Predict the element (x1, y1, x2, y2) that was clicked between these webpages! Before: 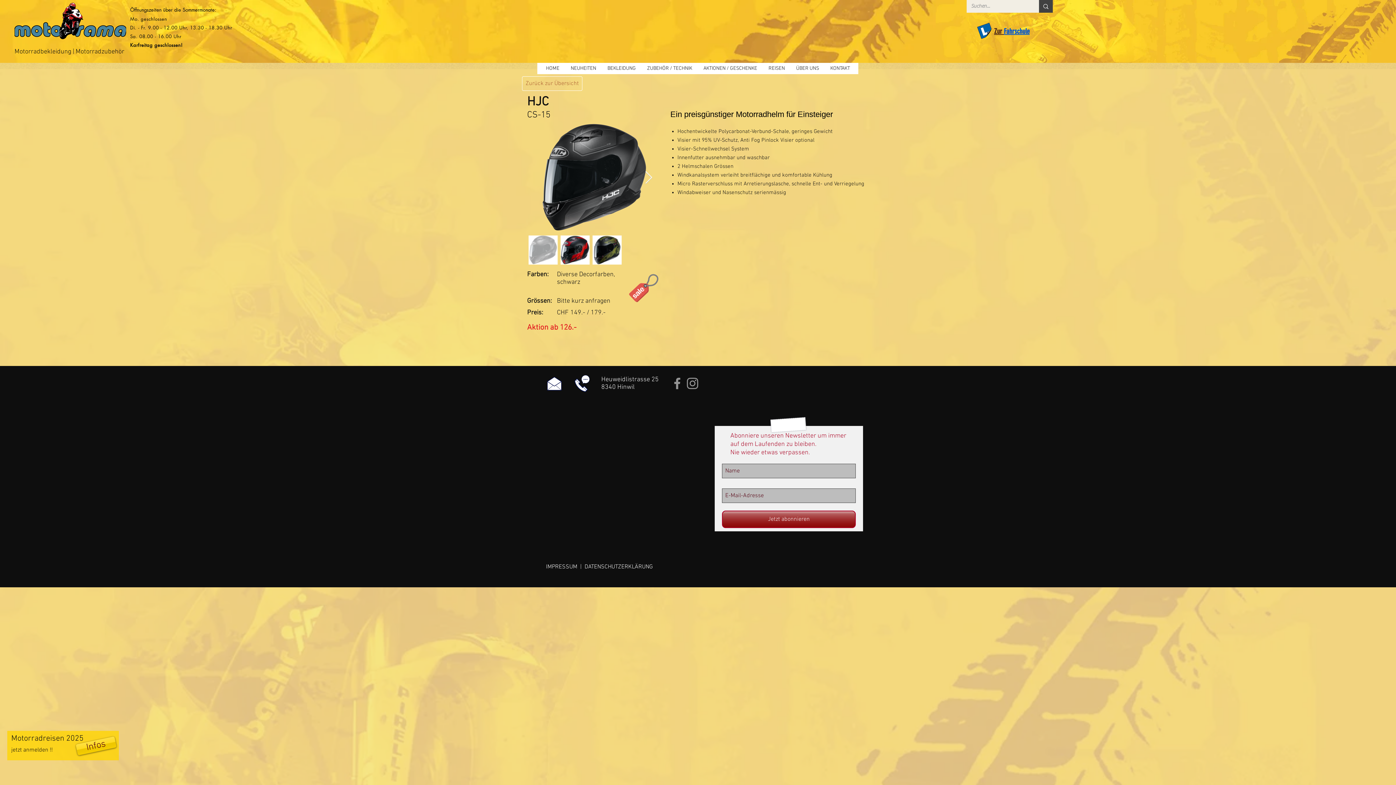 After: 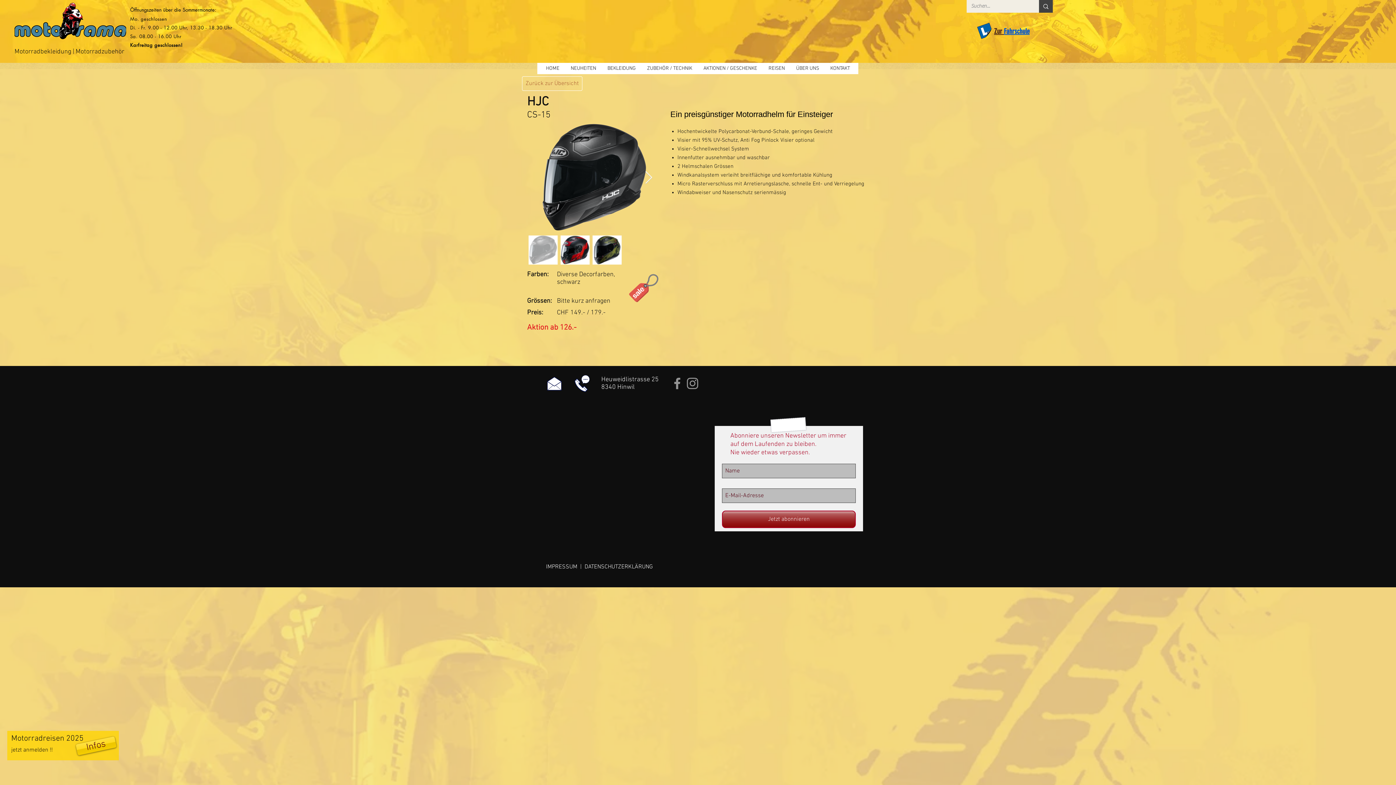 Action: bbox: (685, 376, 700, 391) label: Instagram